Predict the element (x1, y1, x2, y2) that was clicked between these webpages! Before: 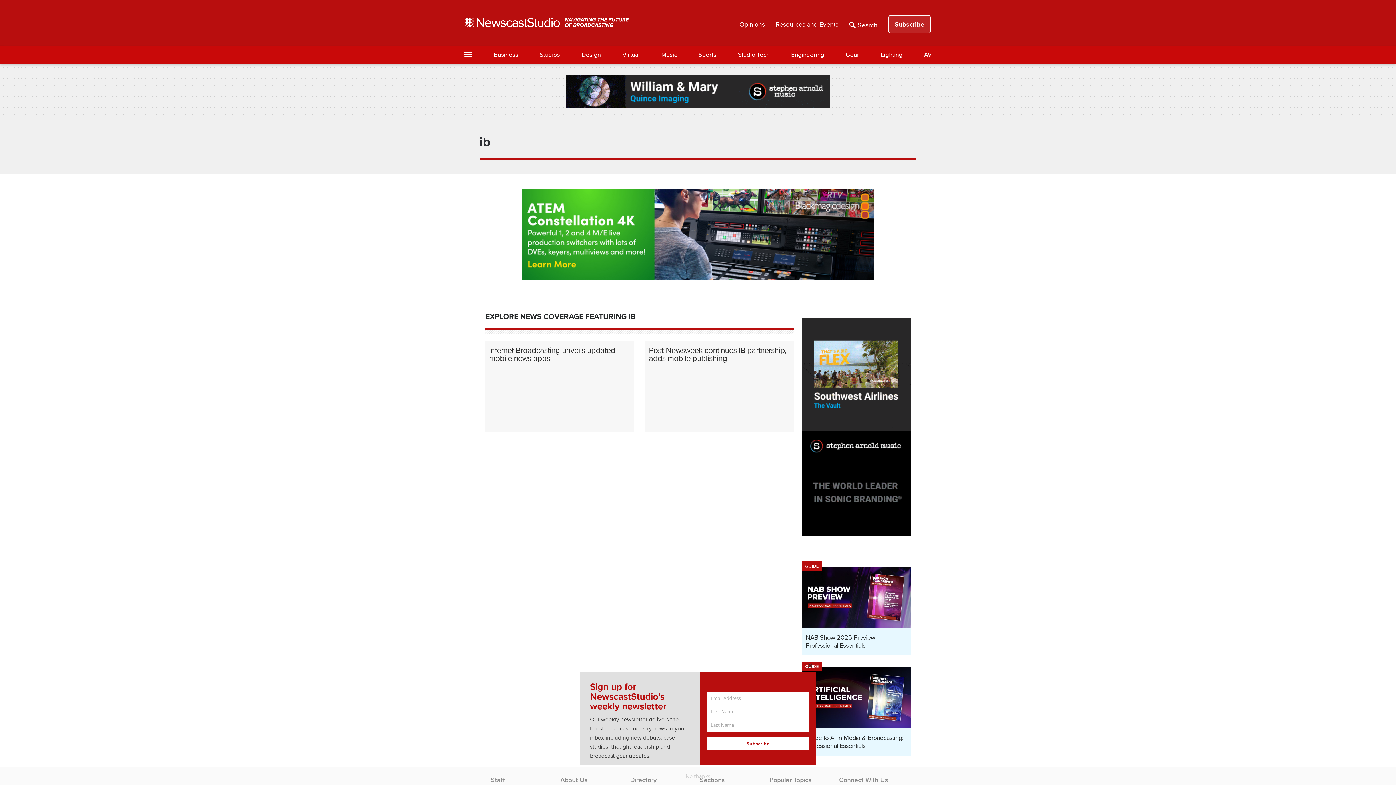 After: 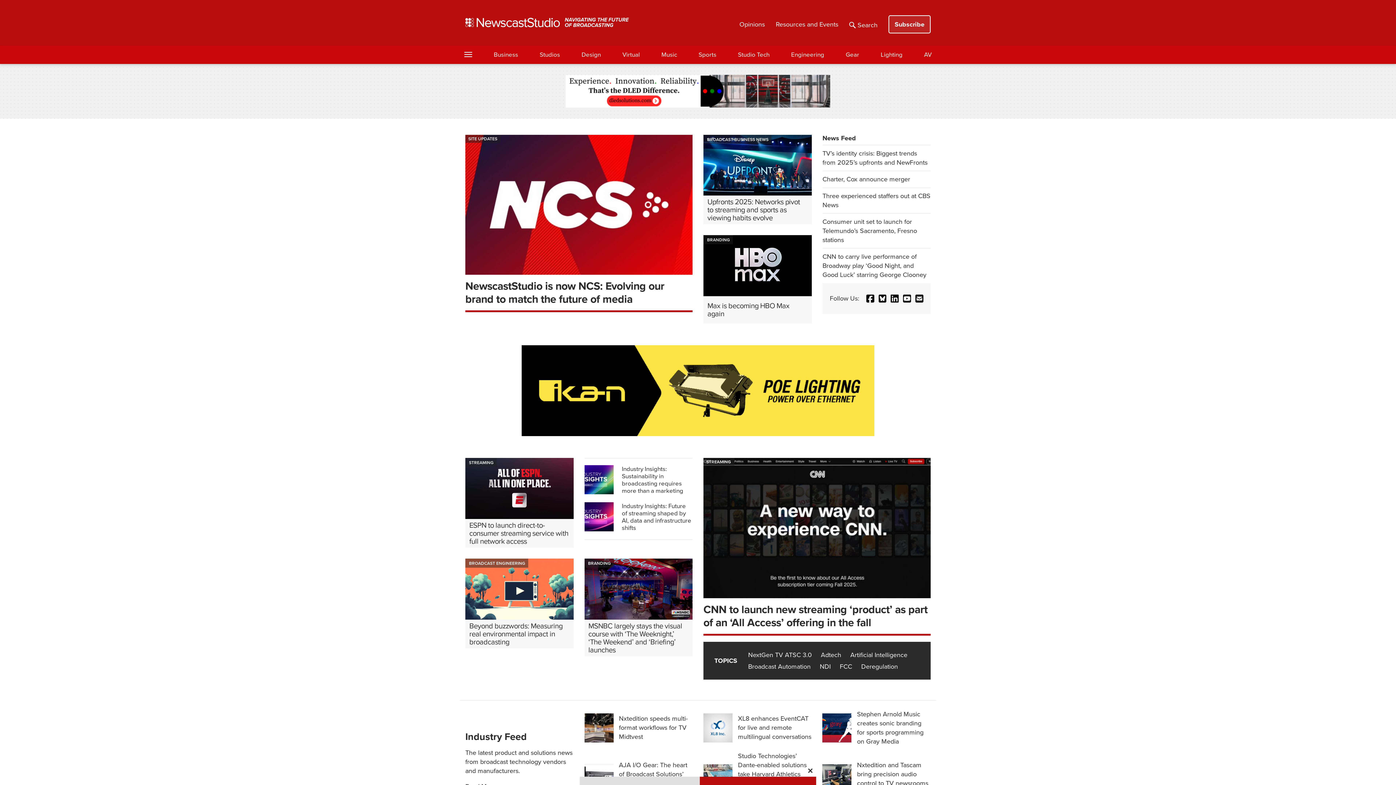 Action: bbox: (465, 17, 629, 27)